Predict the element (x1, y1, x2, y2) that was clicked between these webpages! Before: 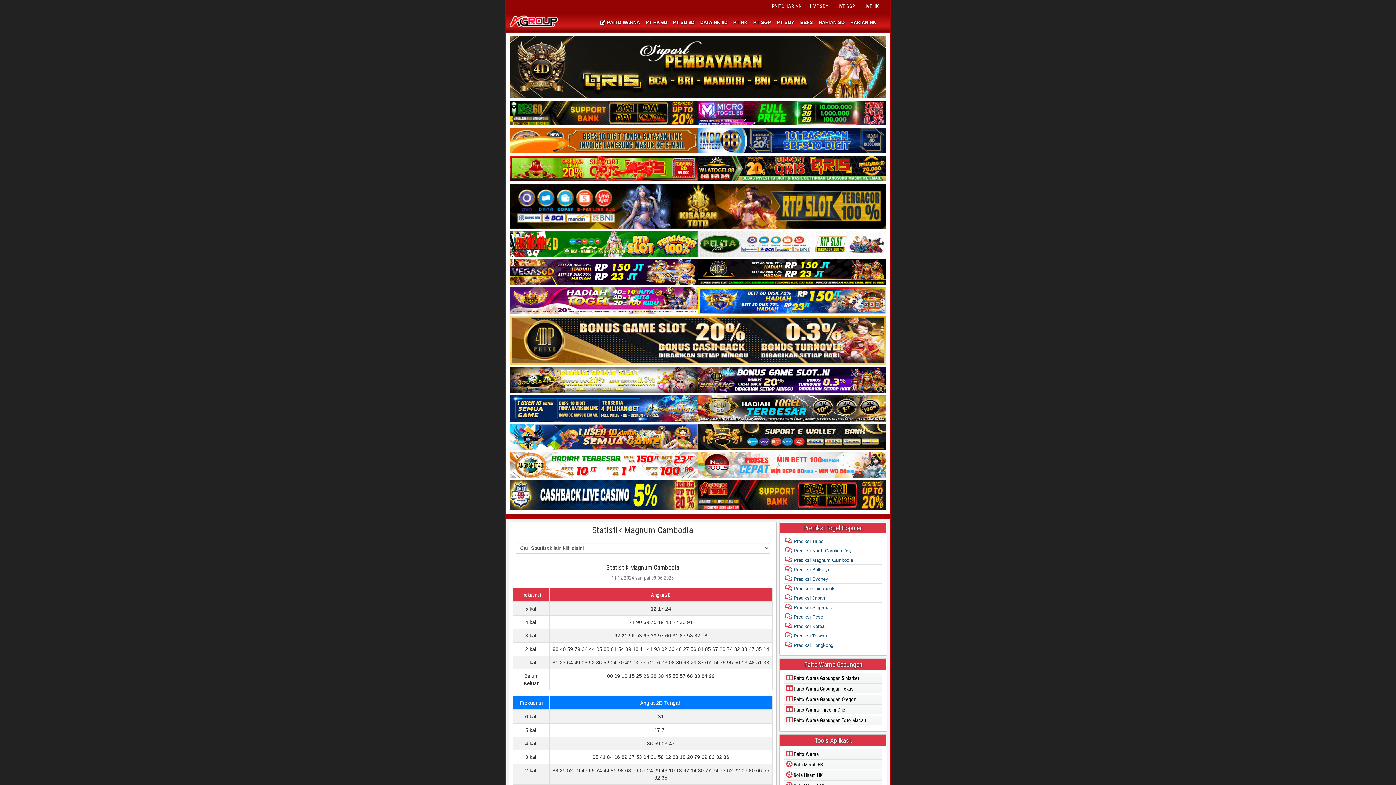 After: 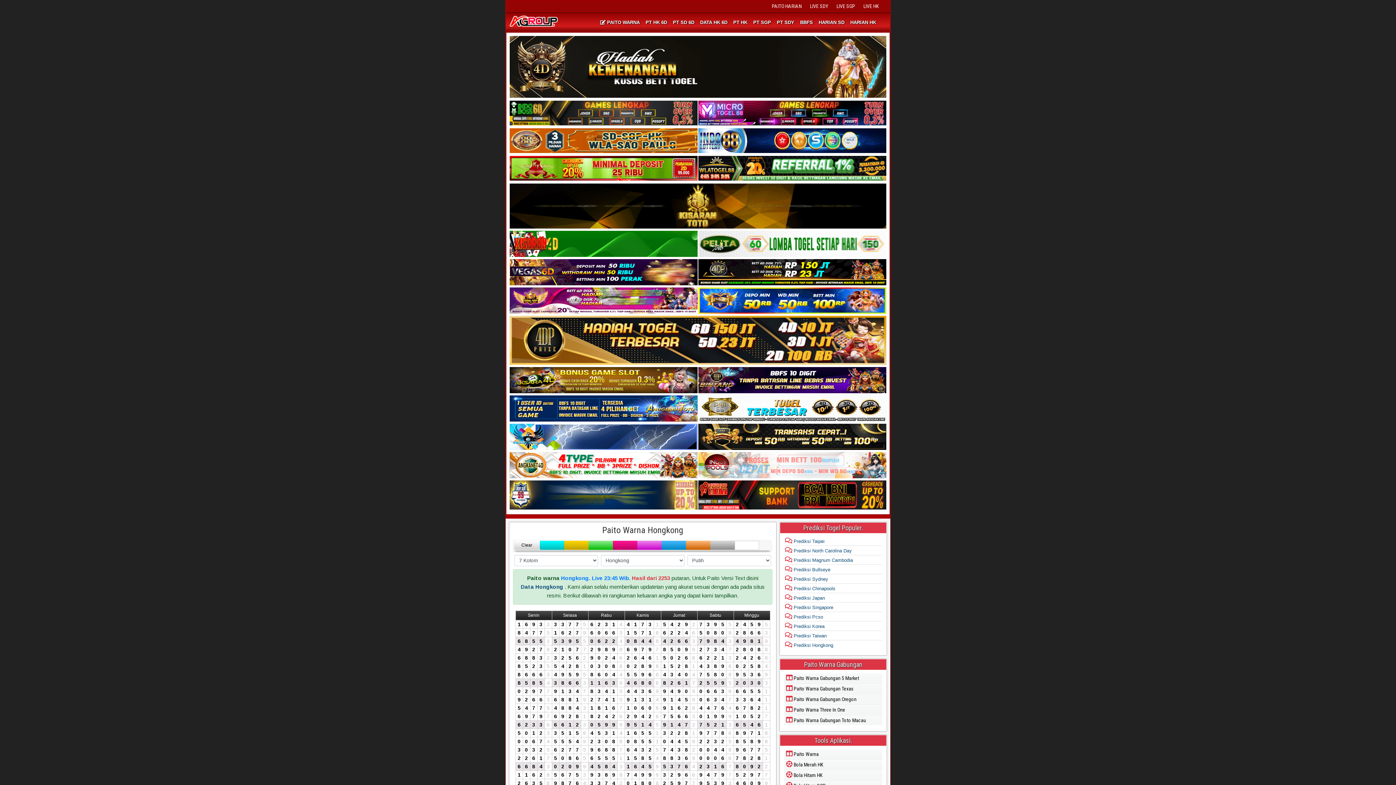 Action: bbox: (730, 13, 750, 31) label: PT HK